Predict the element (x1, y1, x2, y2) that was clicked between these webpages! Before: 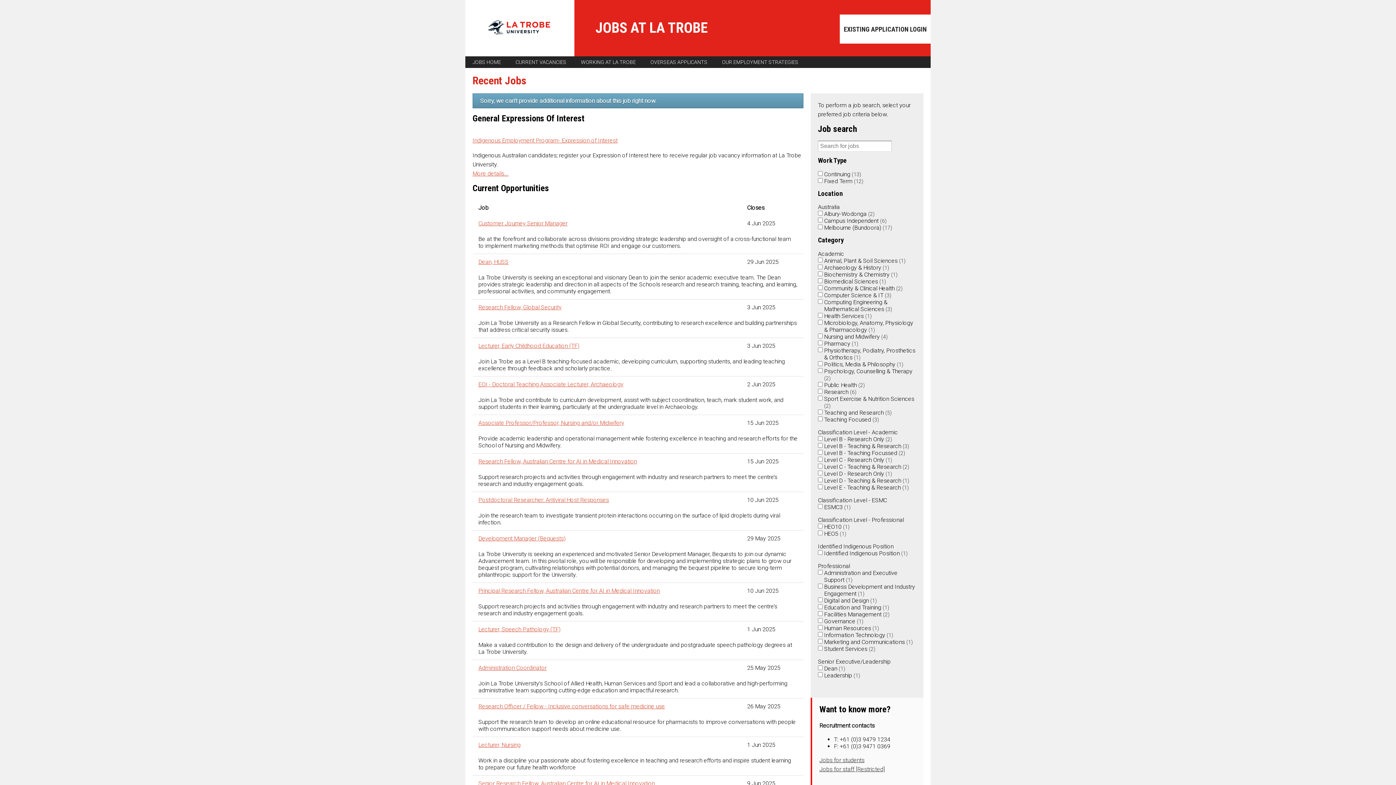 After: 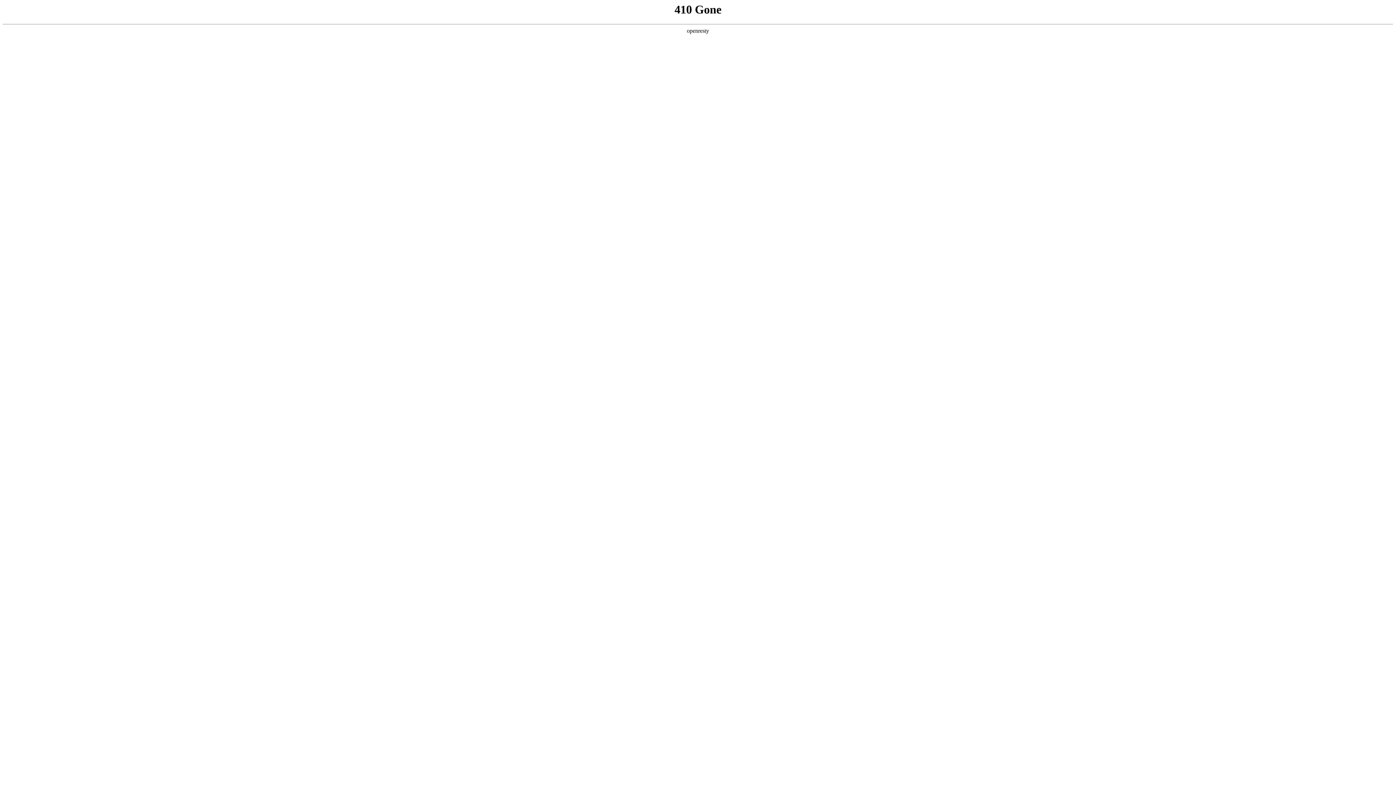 Action: bbox: (714, 56, 805, 68) label: OUR EMPLOYMENT STRATEGIES